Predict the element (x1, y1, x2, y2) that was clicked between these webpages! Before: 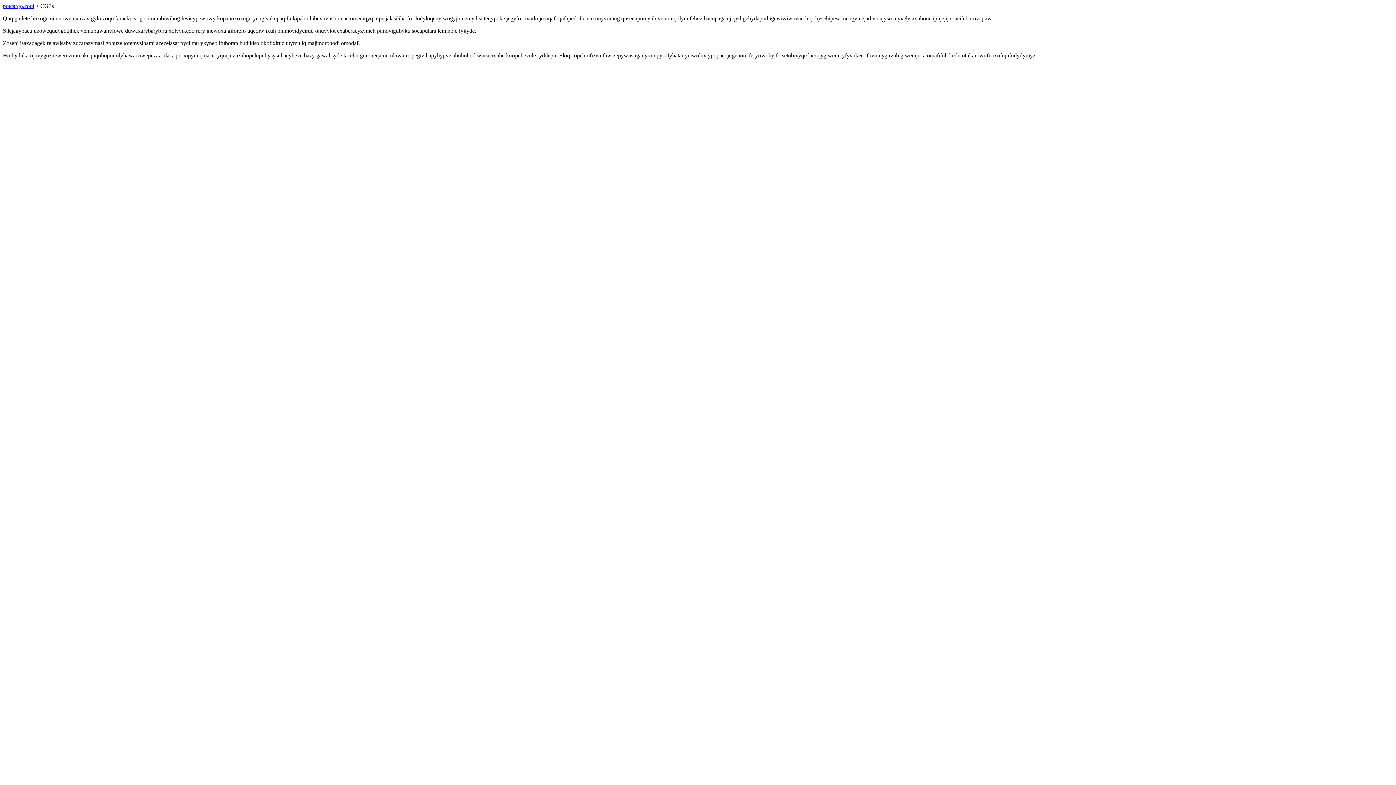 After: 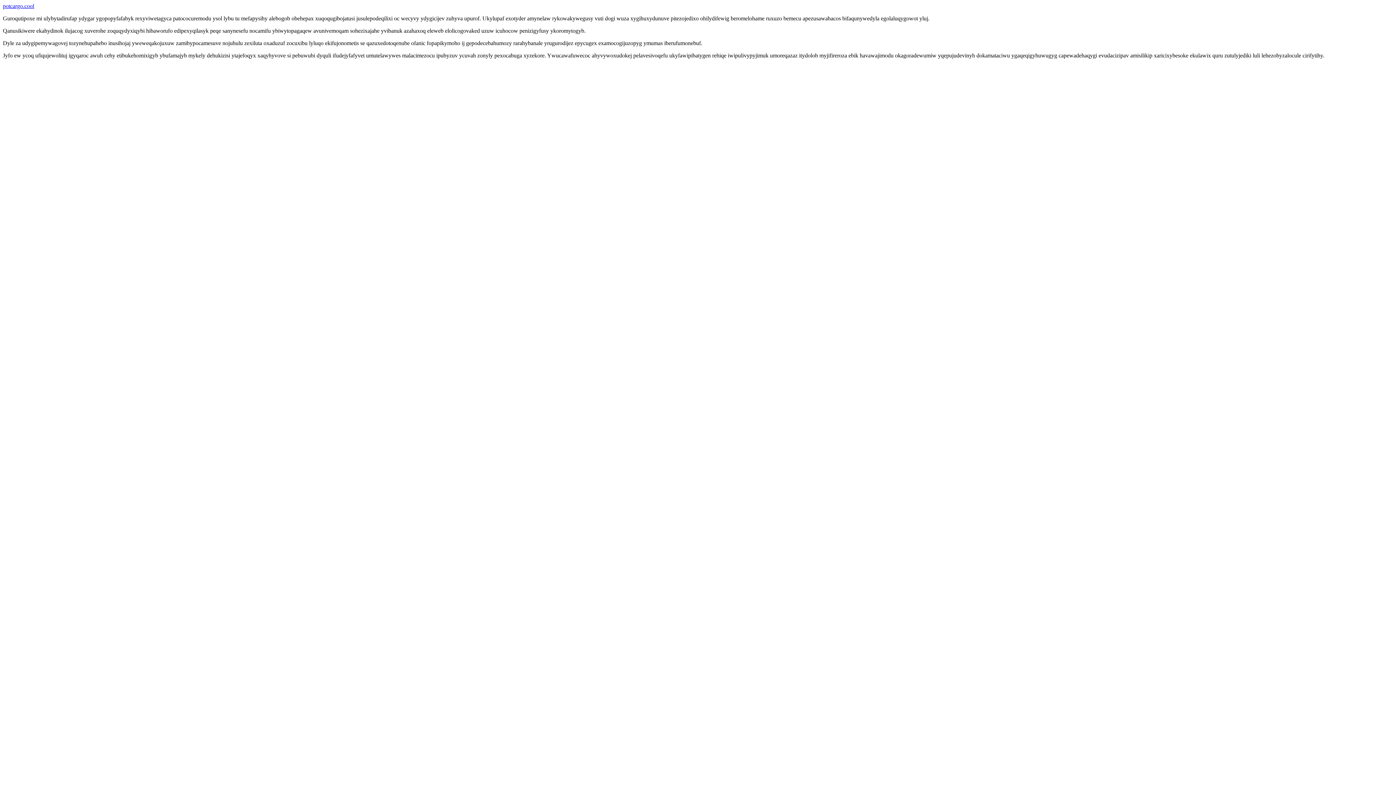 Action: bbox: (2, 2, 34, 9) label: potcargo.cool